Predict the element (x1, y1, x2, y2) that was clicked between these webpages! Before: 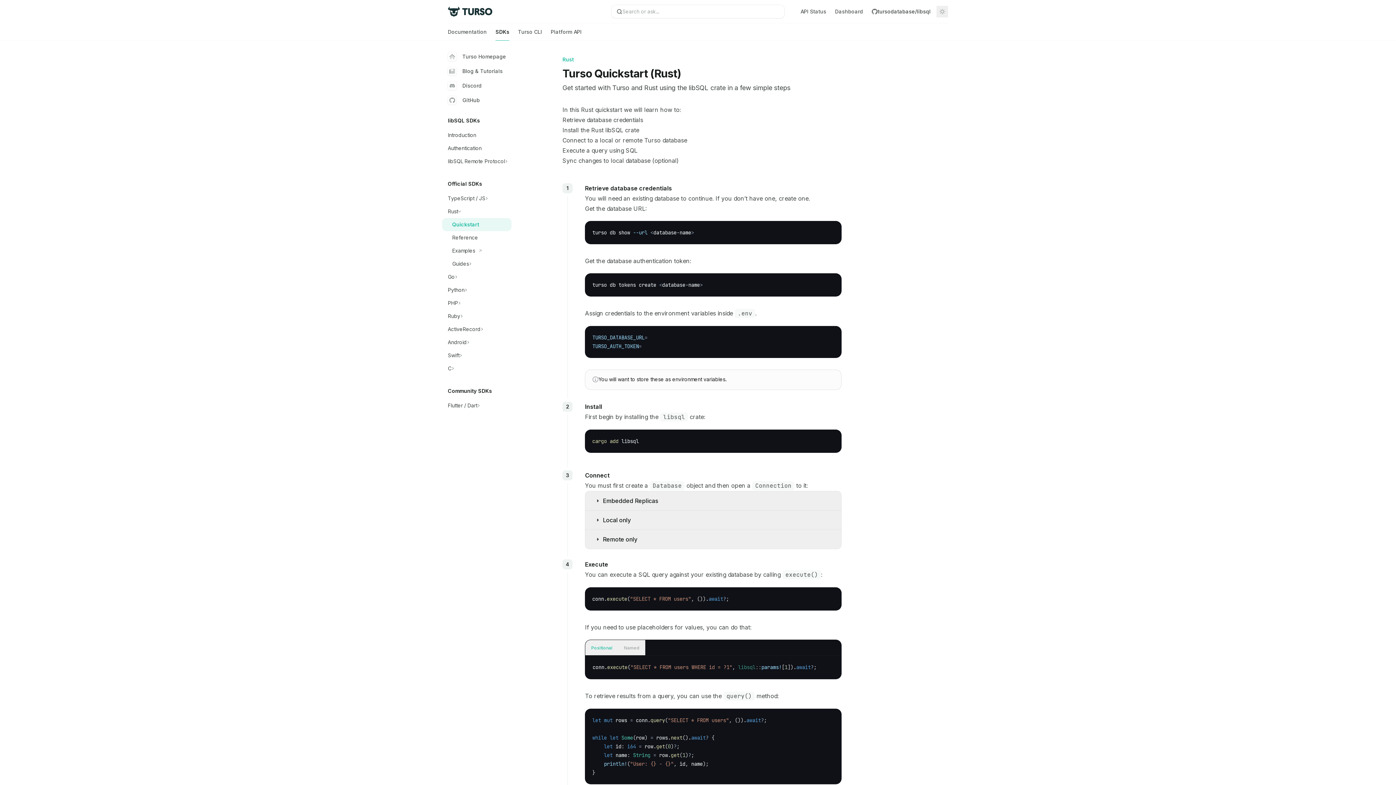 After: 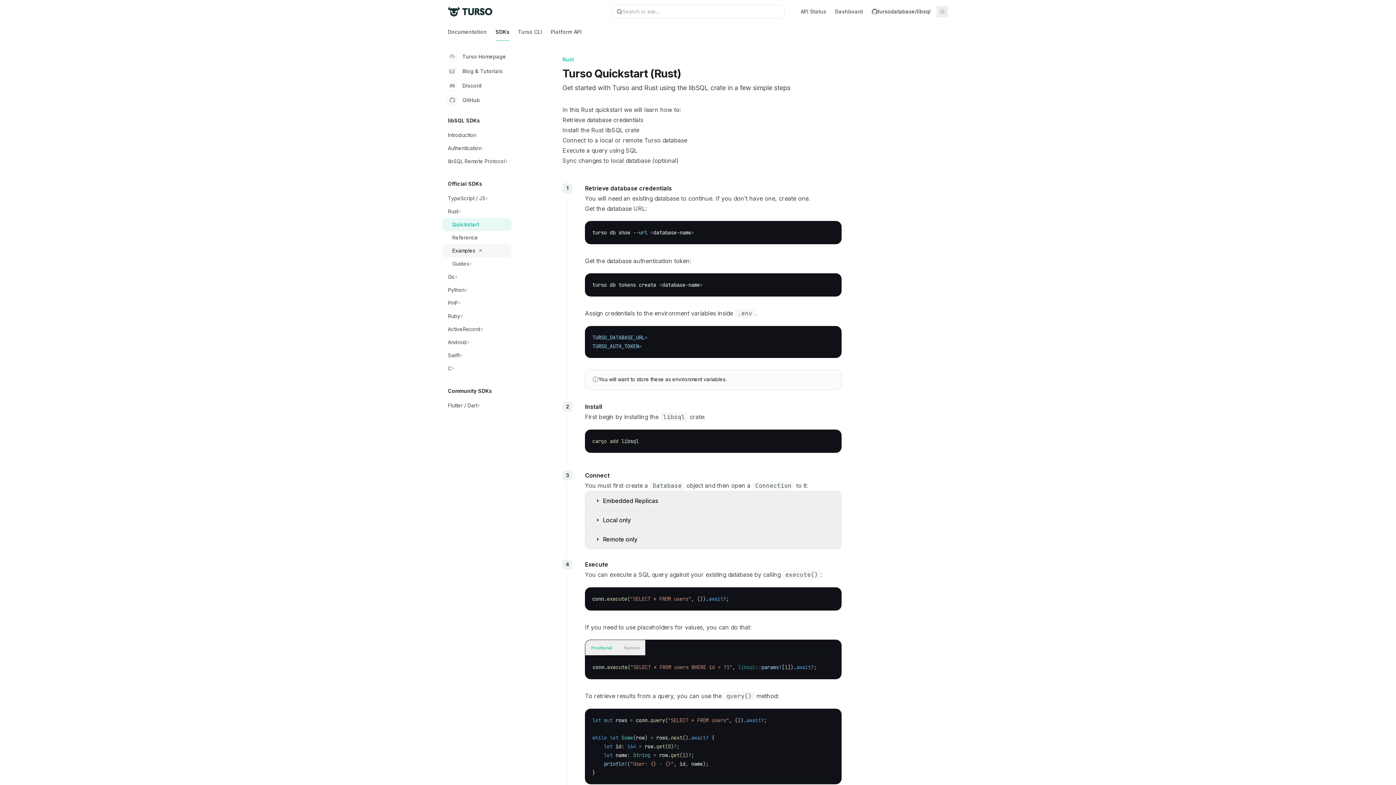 Action: label: Examples bbox: (442, 244, 511, 257)